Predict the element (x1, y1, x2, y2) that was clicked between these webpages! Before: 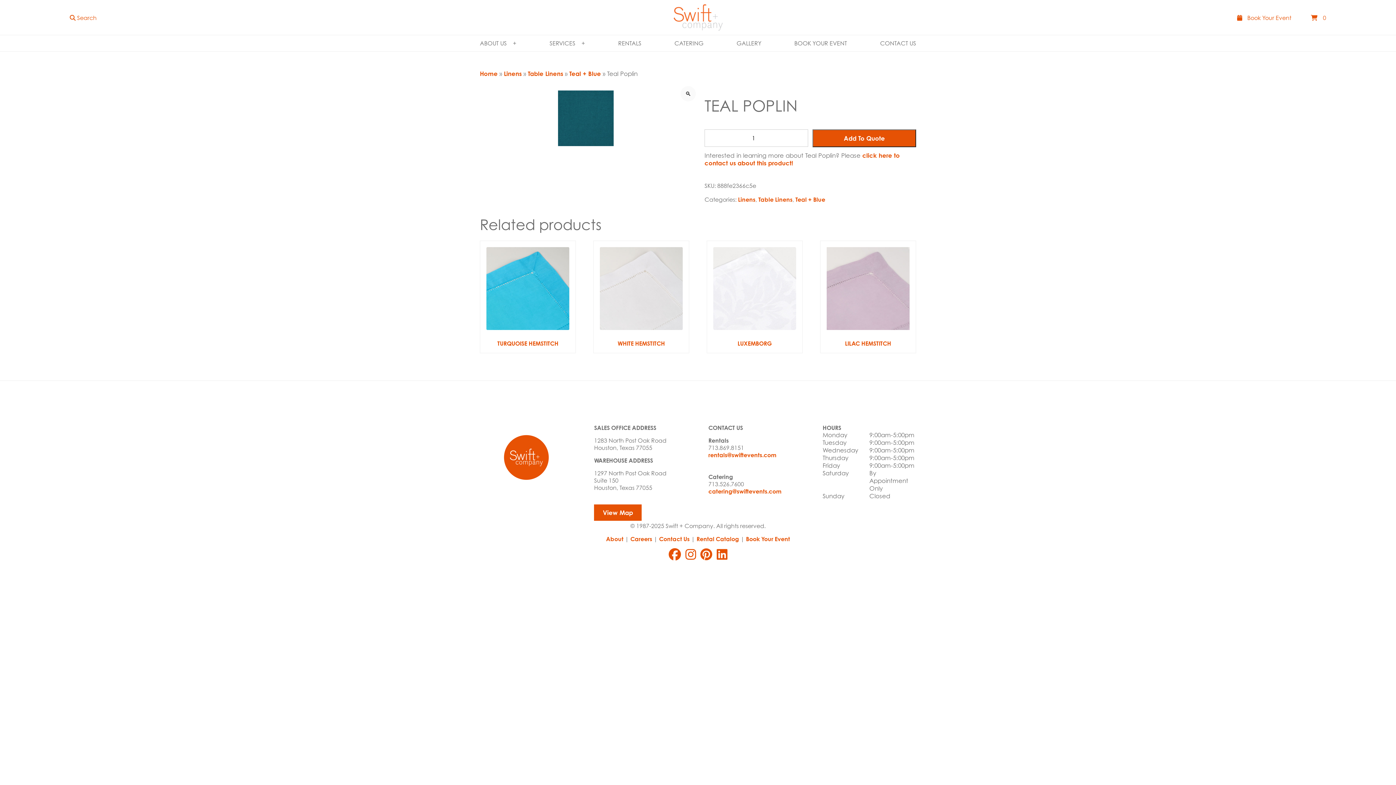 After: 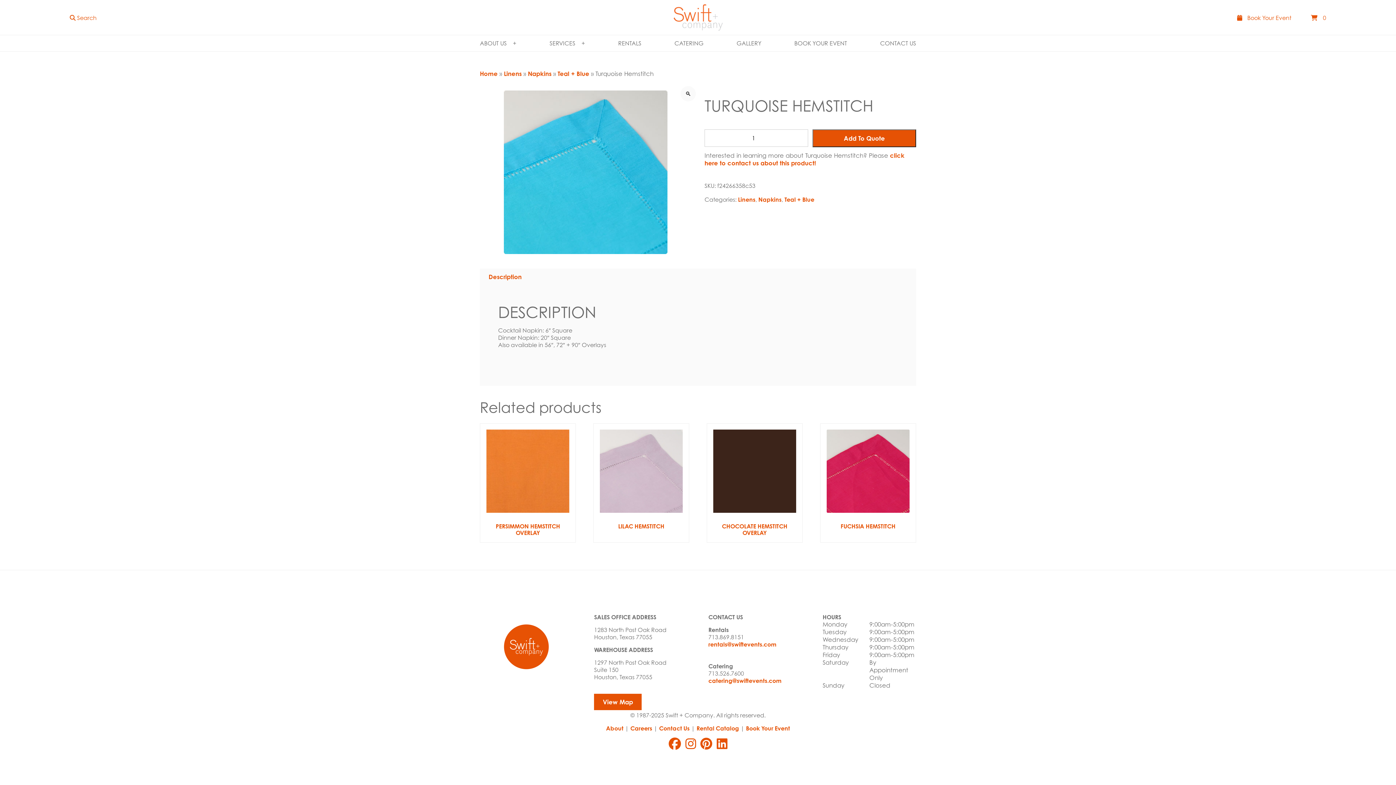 Action: label: TURQUOISE HEMSTITCH bbox: (486, 340, 569, 346)